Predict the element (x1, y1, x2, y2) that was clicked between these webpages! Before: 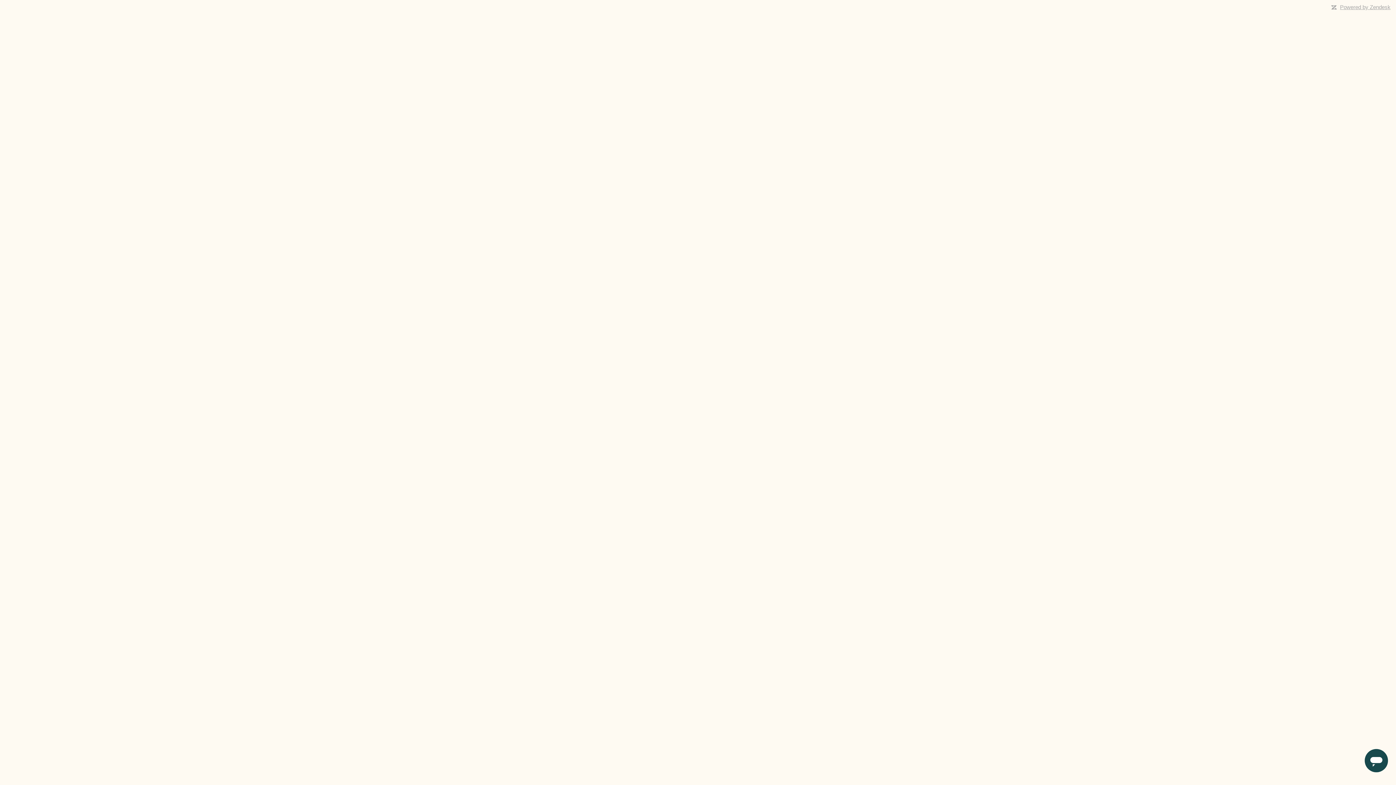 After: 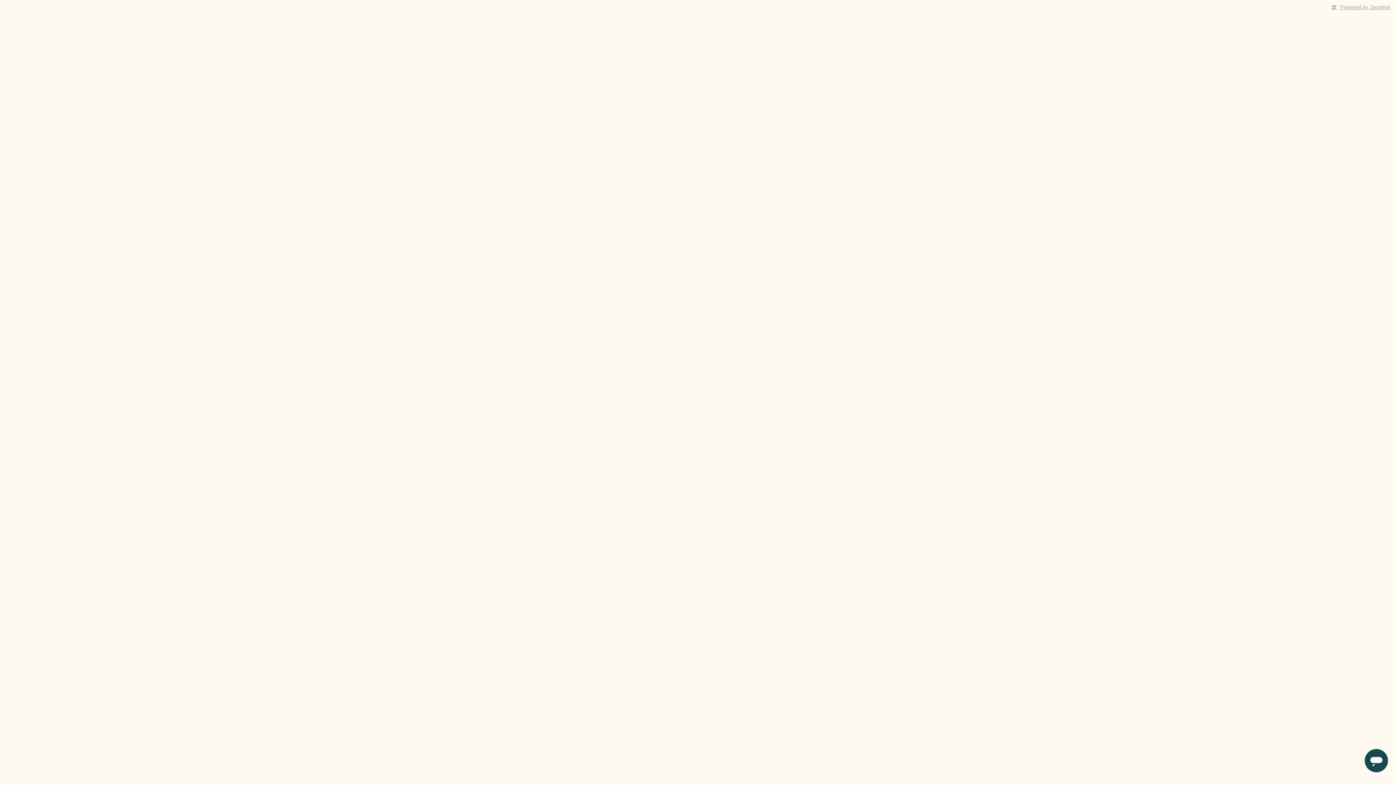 Action: bbox: (1340, 4, 1390, 10) label: Powered by Zendesk